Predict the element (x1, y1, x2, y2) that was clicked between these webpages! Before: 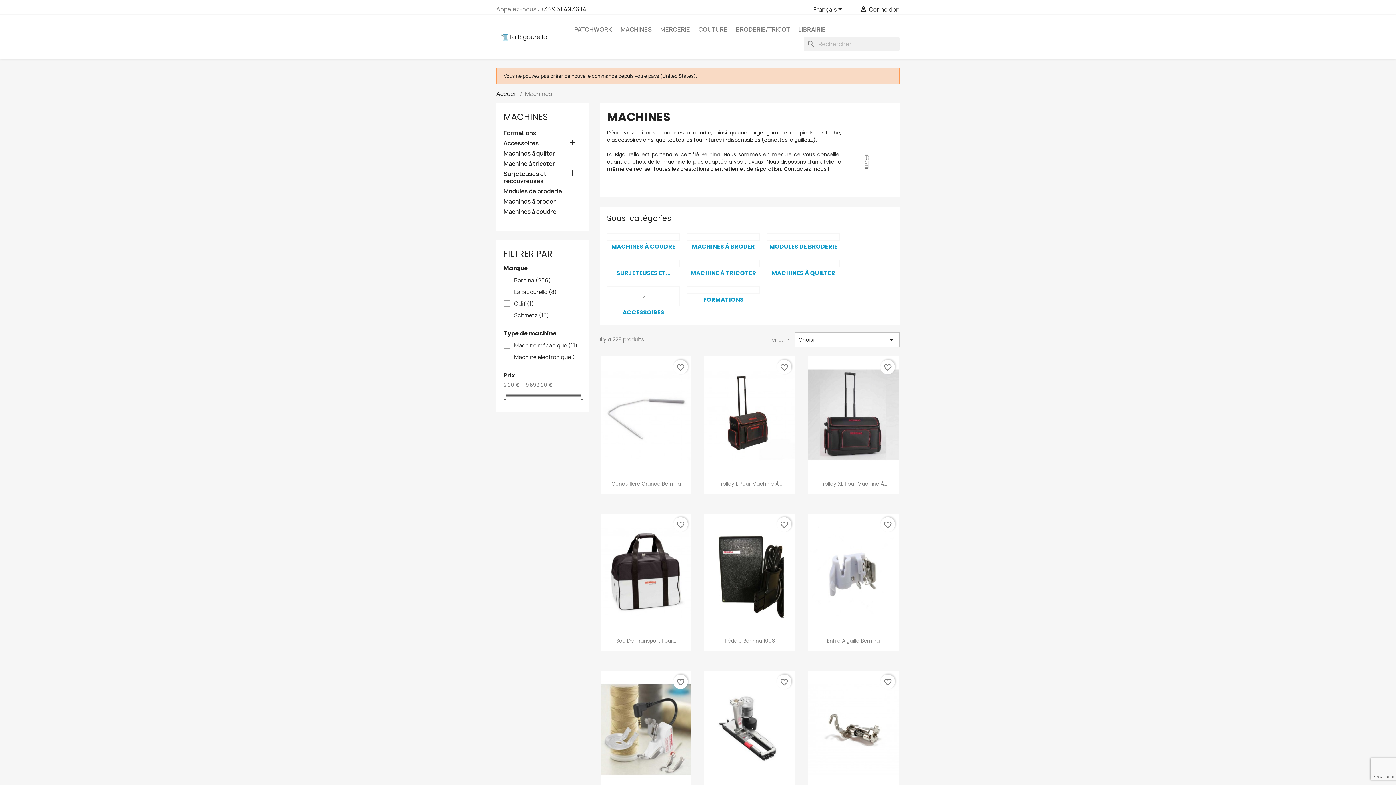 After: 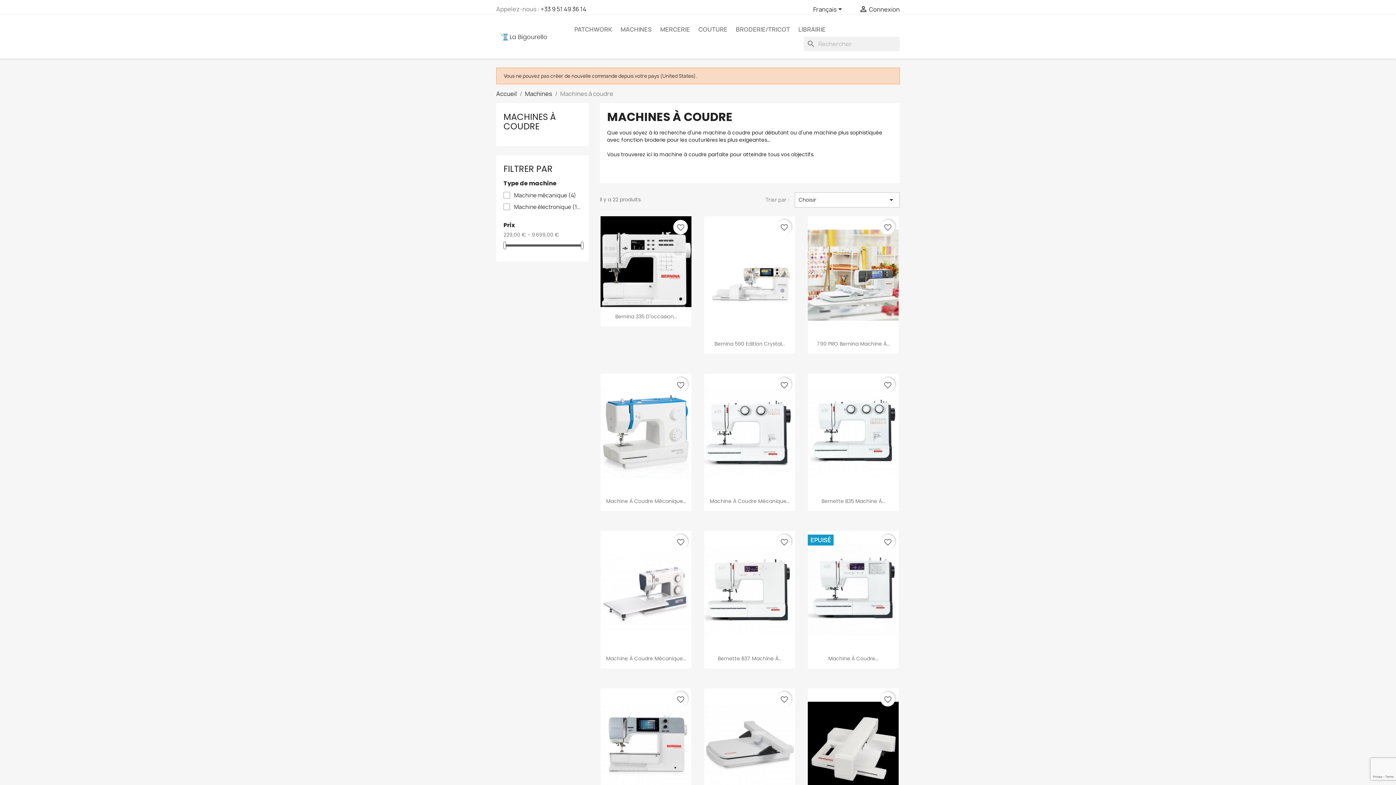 Action: bbox: (607, 233, 680, 240)